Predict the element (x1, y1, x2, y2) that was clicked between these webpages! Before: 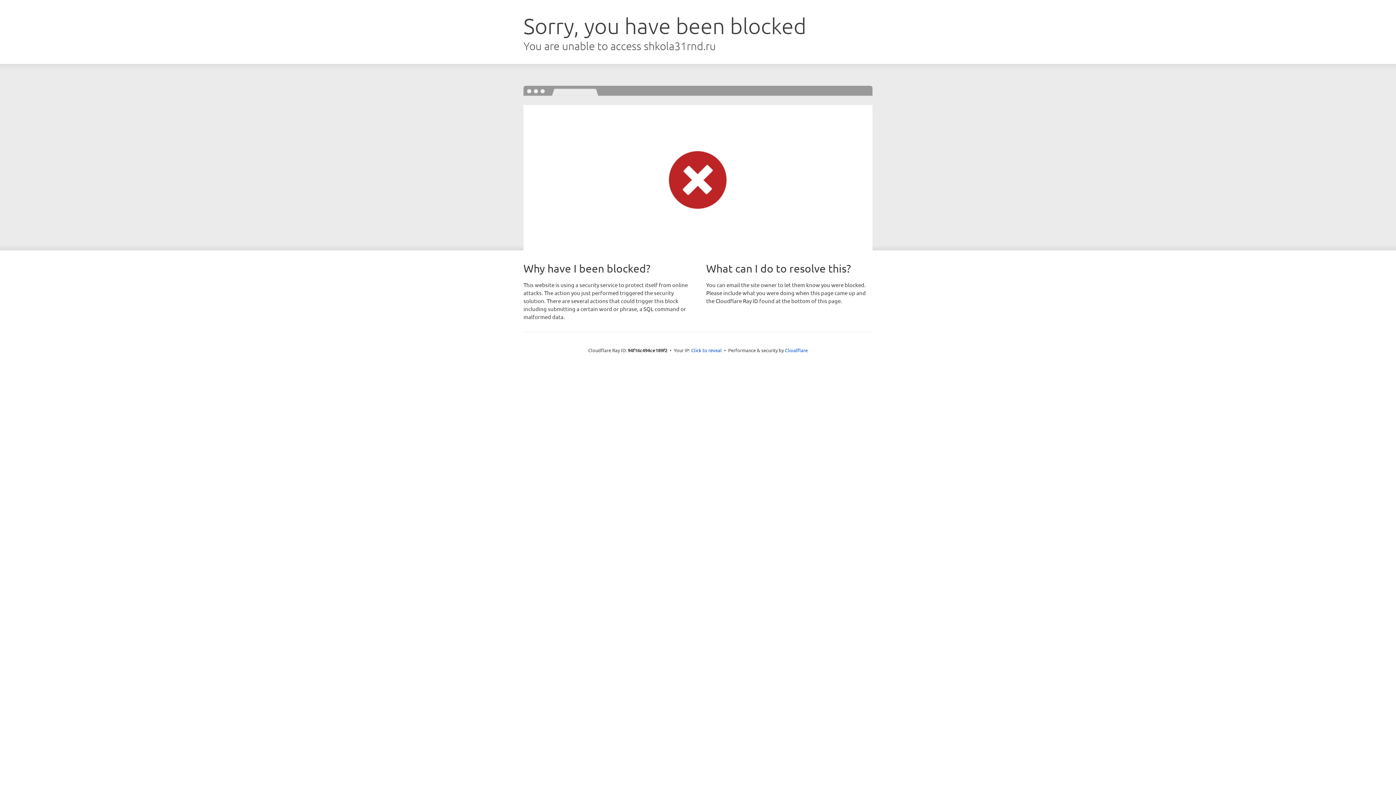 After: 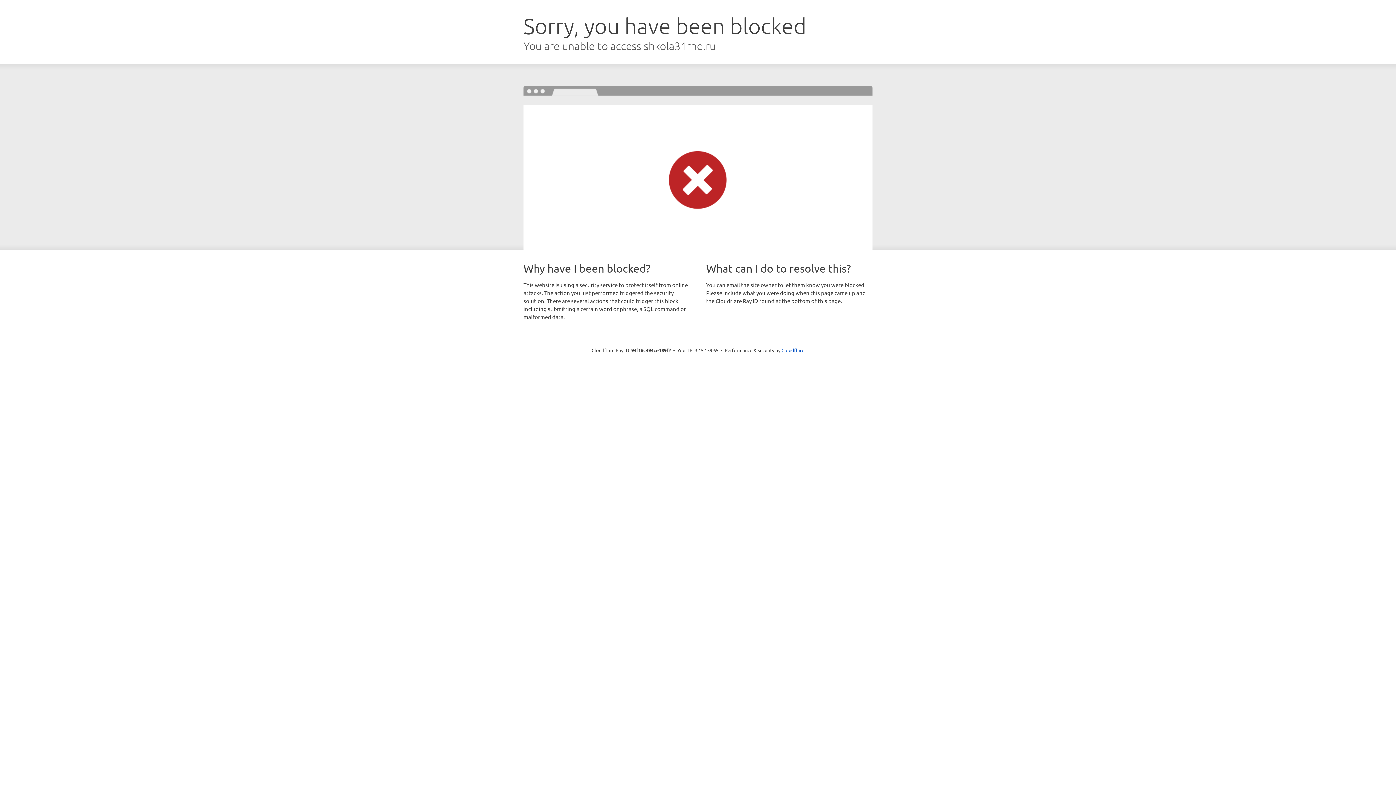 Action: label: Click to reveal bbox: (691, 346, 722, 353)